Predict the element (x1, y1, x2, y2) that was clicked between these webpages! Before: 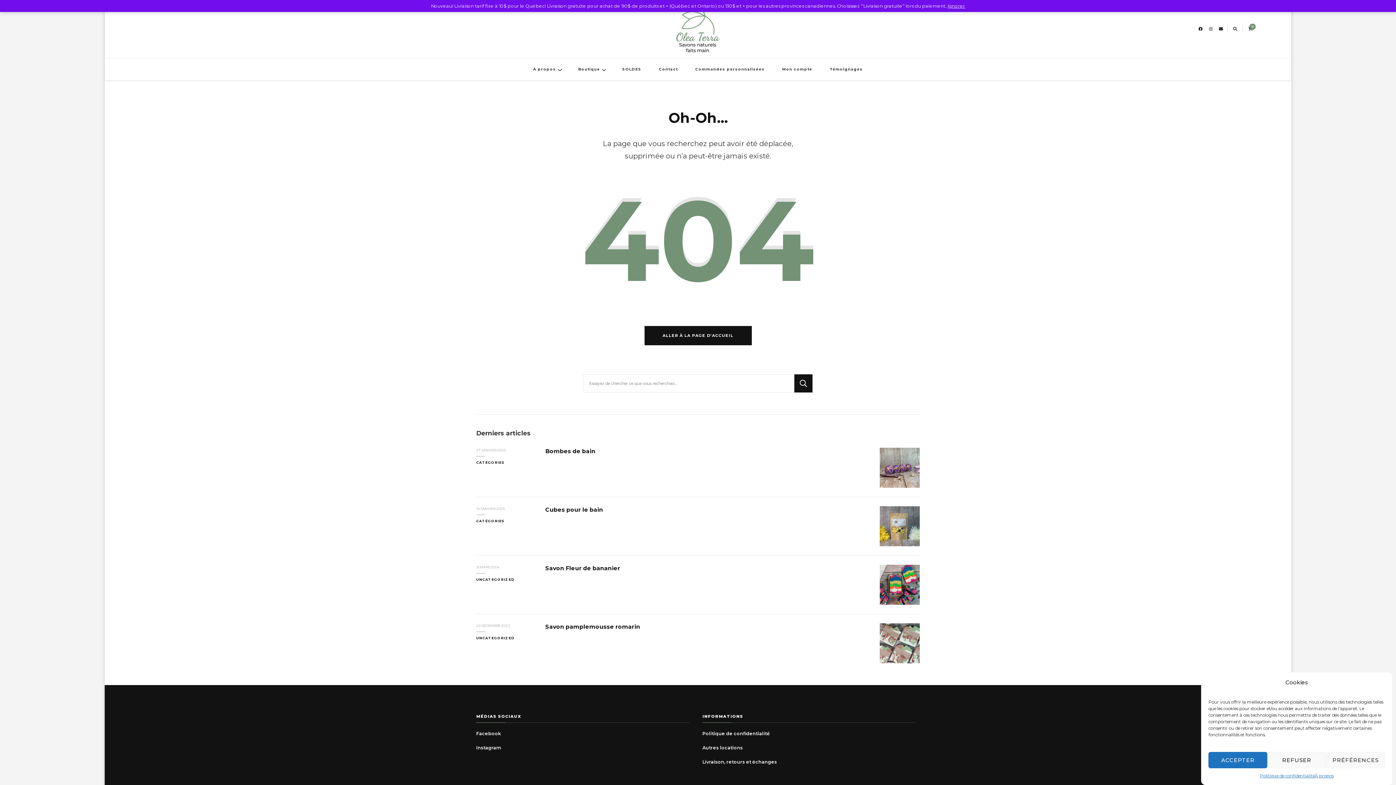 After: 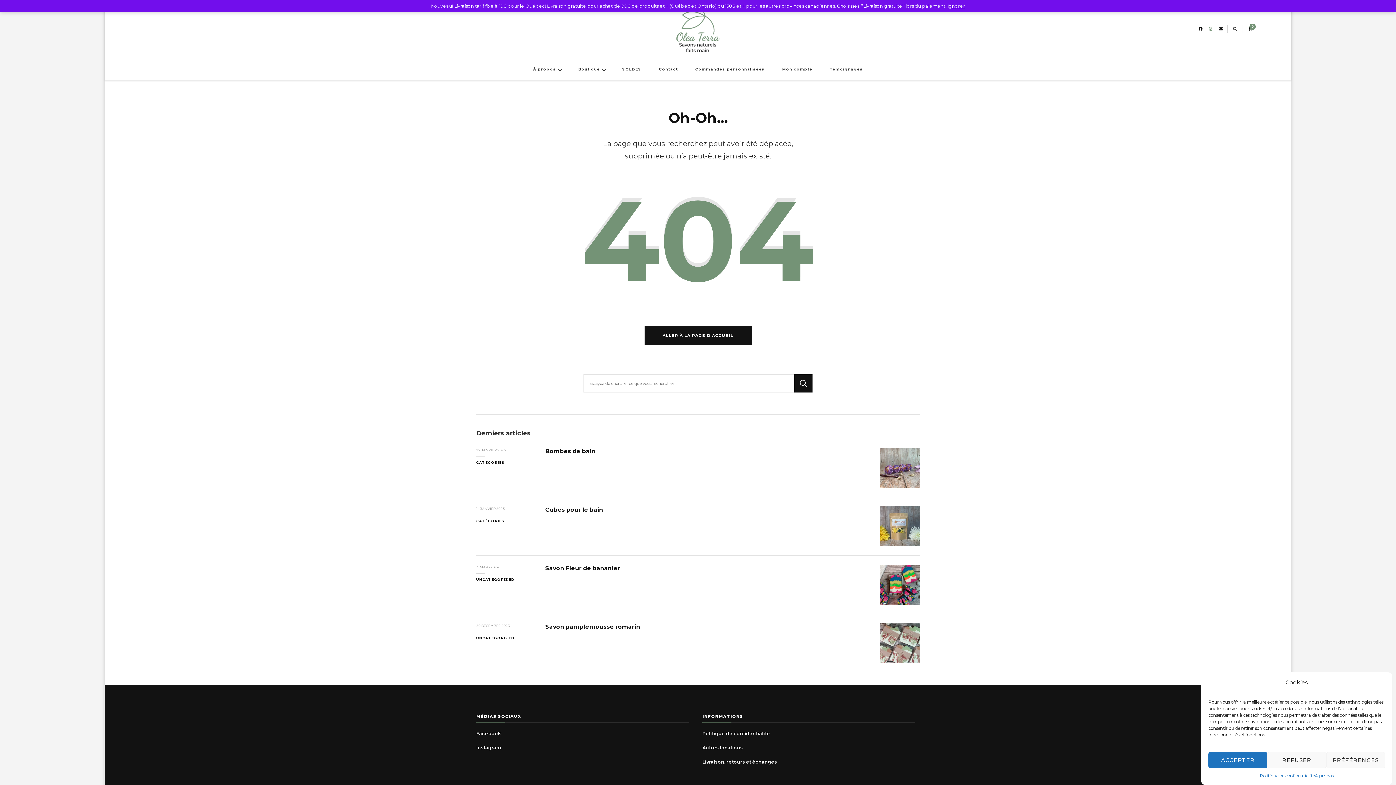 Action: bbox: (1206, 23, 1215, 34)